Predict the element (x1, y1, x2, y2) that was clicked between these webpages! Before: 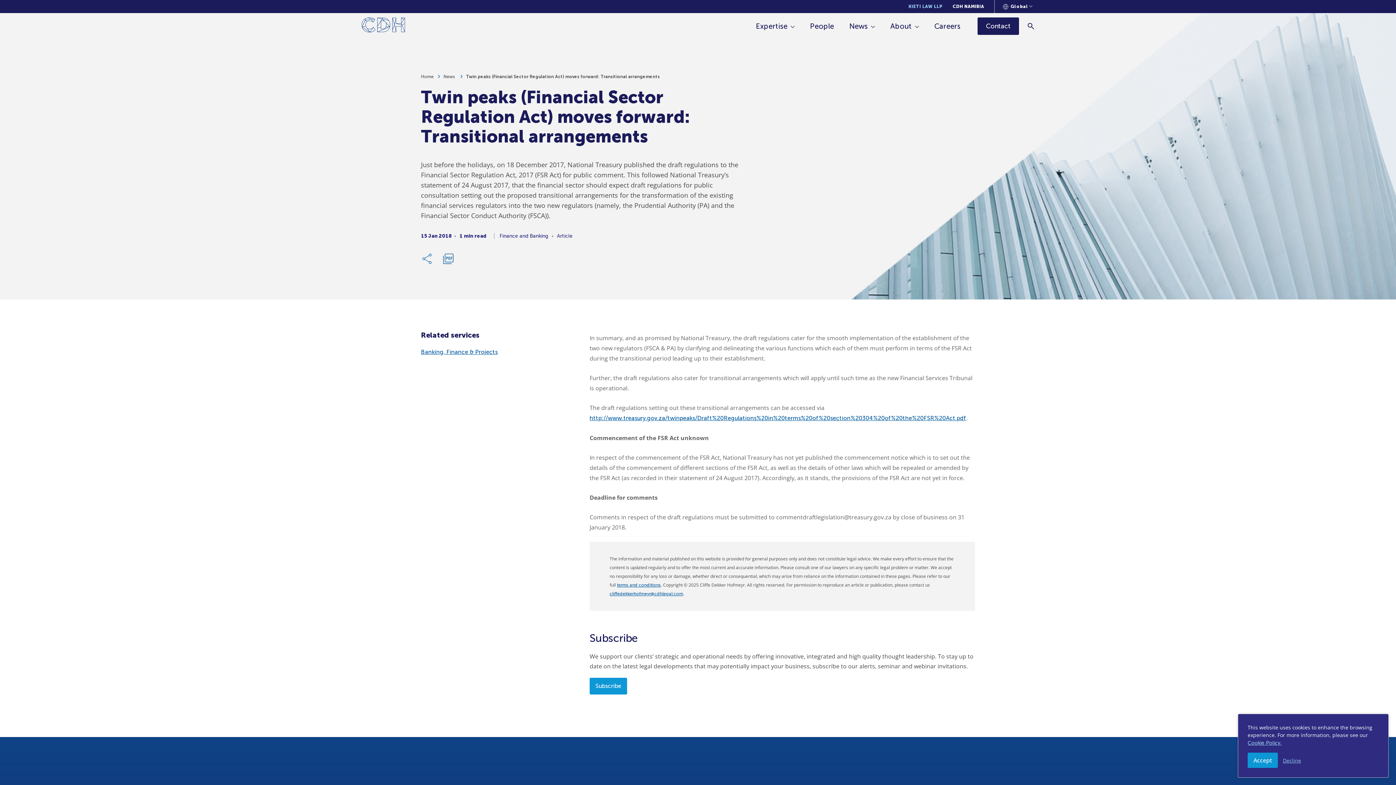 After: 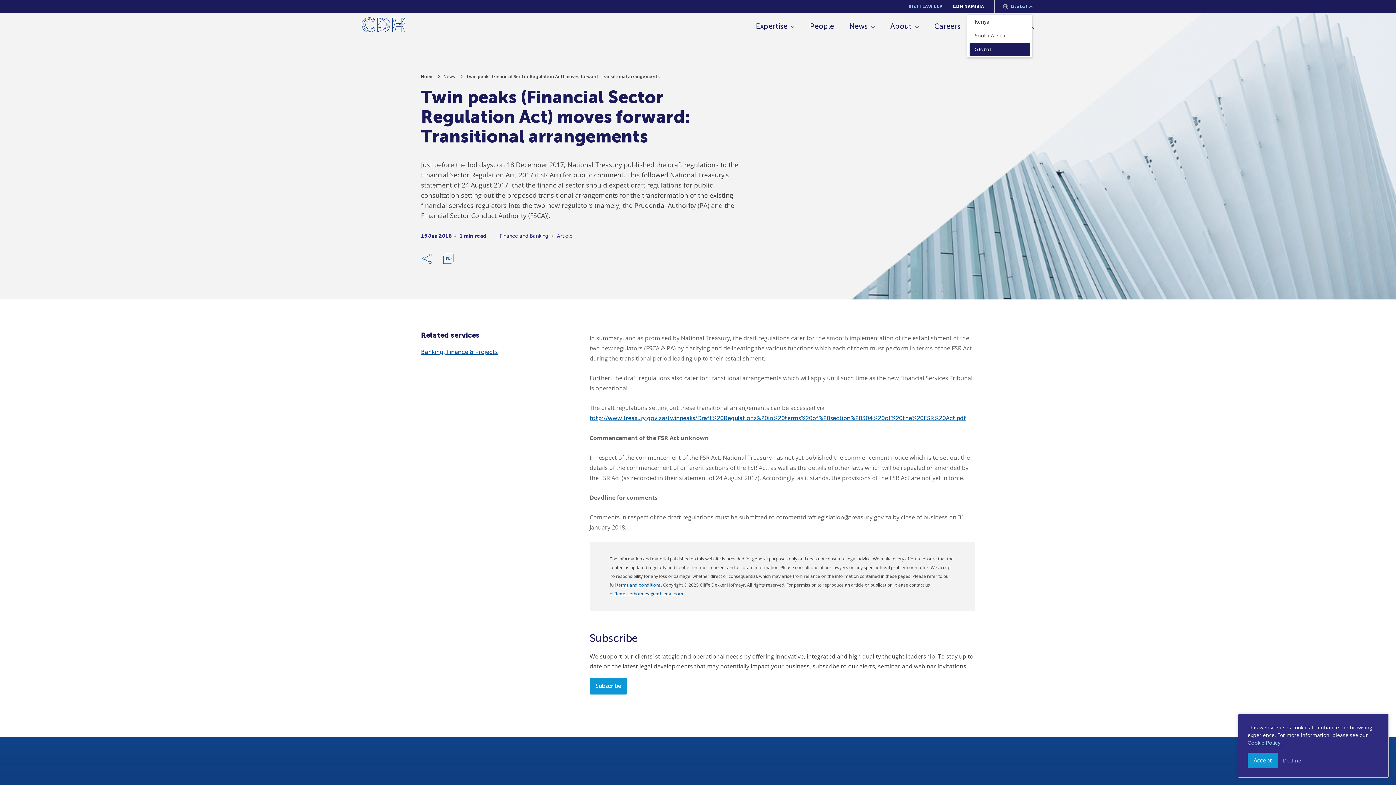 Action: bbox: (1003, 0, 1032, 12) label: Languages selector